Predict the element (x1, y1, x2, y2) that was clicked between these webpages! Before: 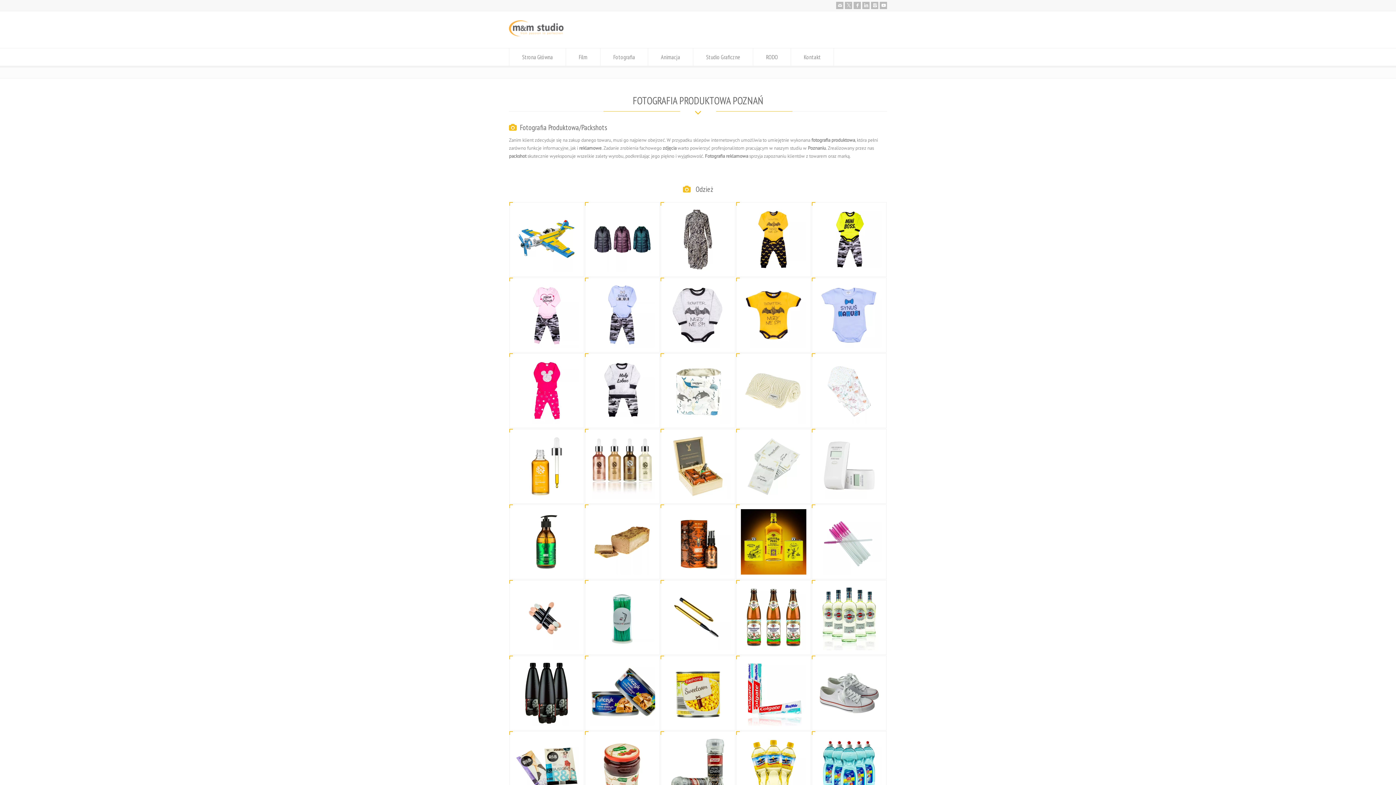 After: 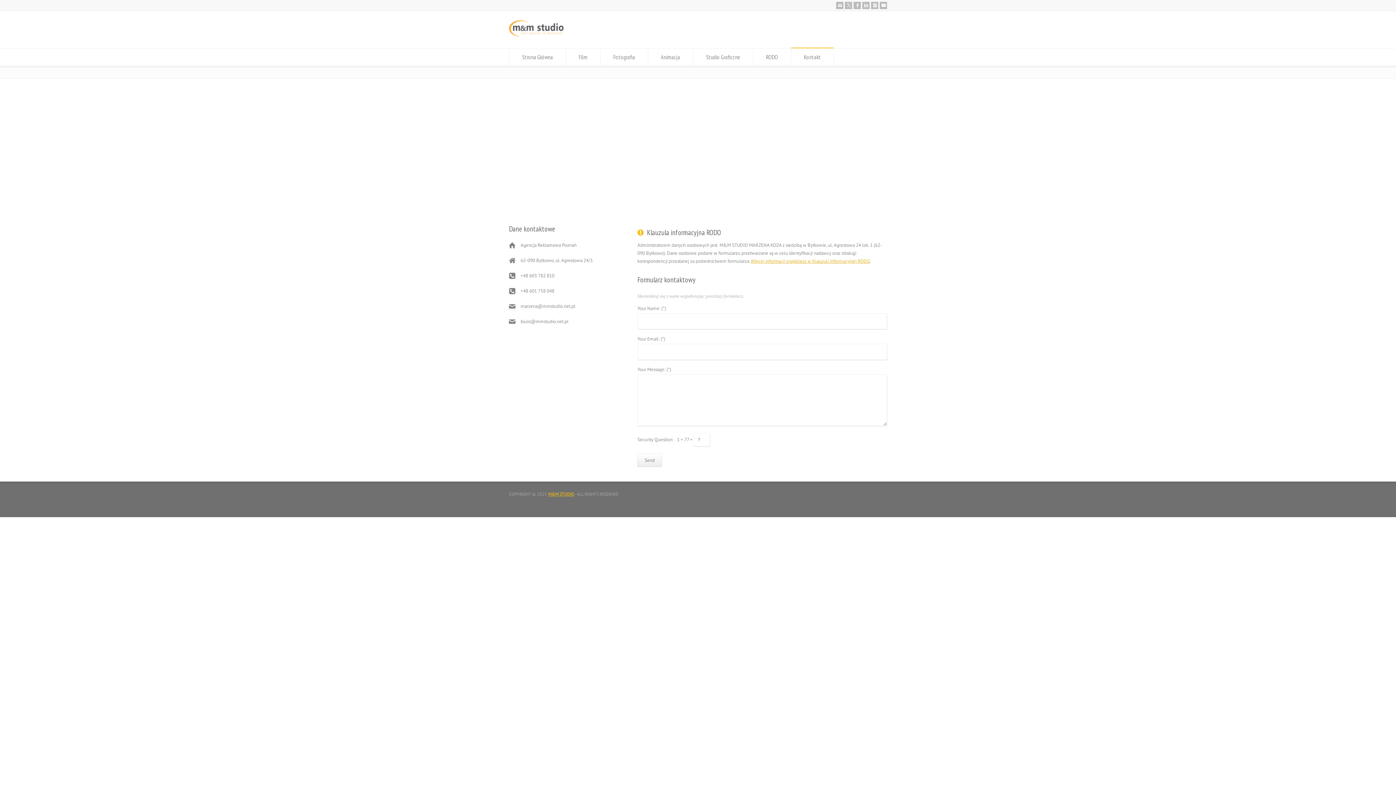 Action: bbox: (791, 48, 833, 65) label: Kontakt